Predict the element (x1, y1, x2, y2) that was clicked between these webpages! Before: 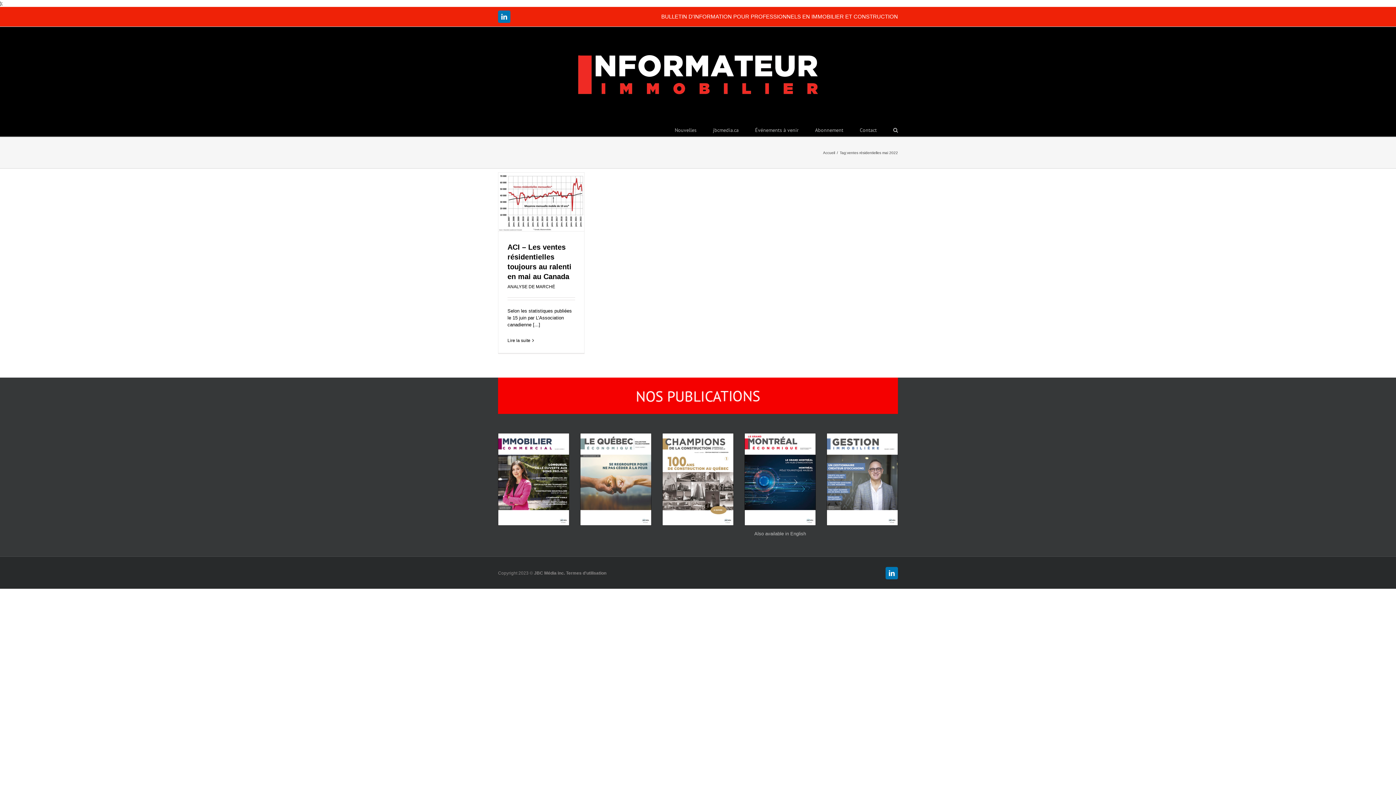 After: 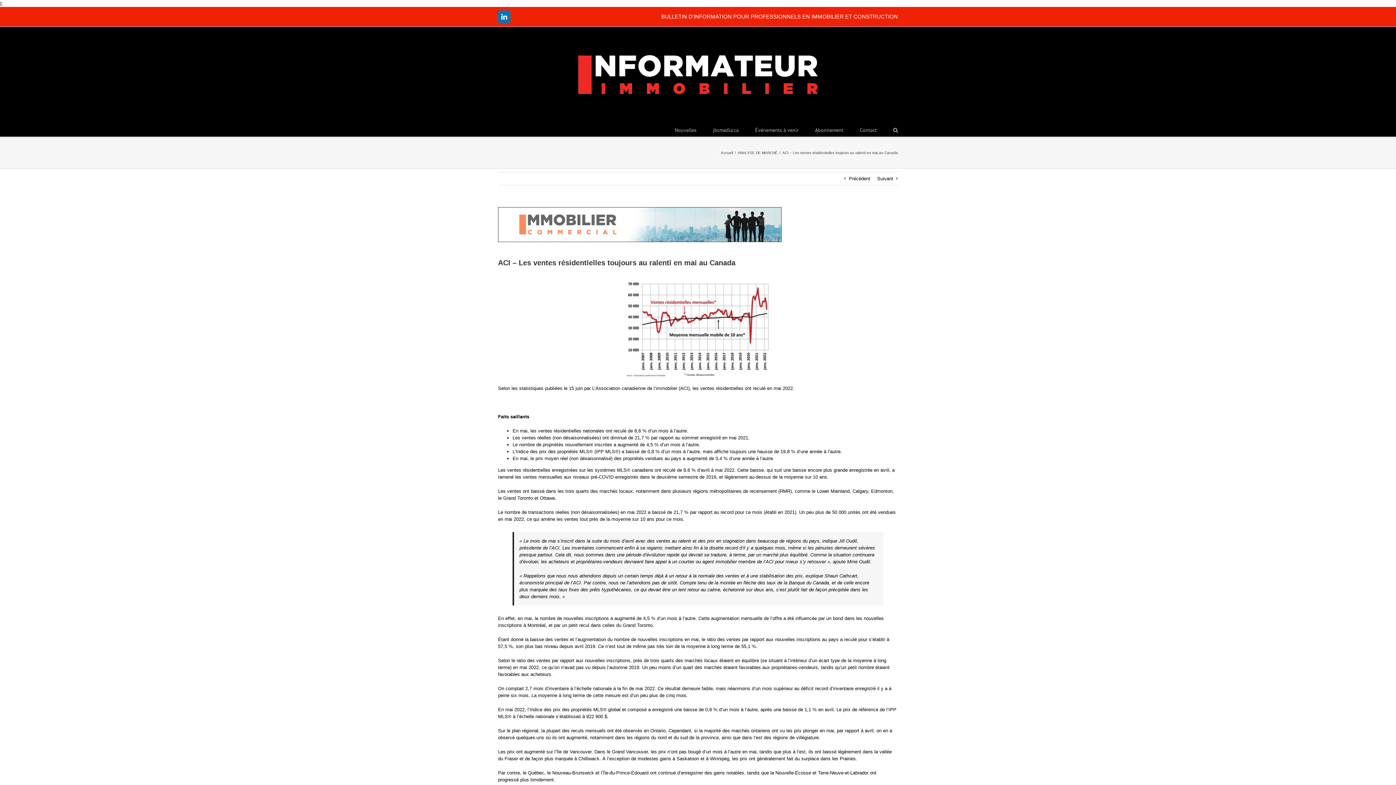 Action: label: En savoir plus sur ACI – Les ventes résidentielles toujours au ralenti en mai au Canada bbox: (507, 337, 530, 343)